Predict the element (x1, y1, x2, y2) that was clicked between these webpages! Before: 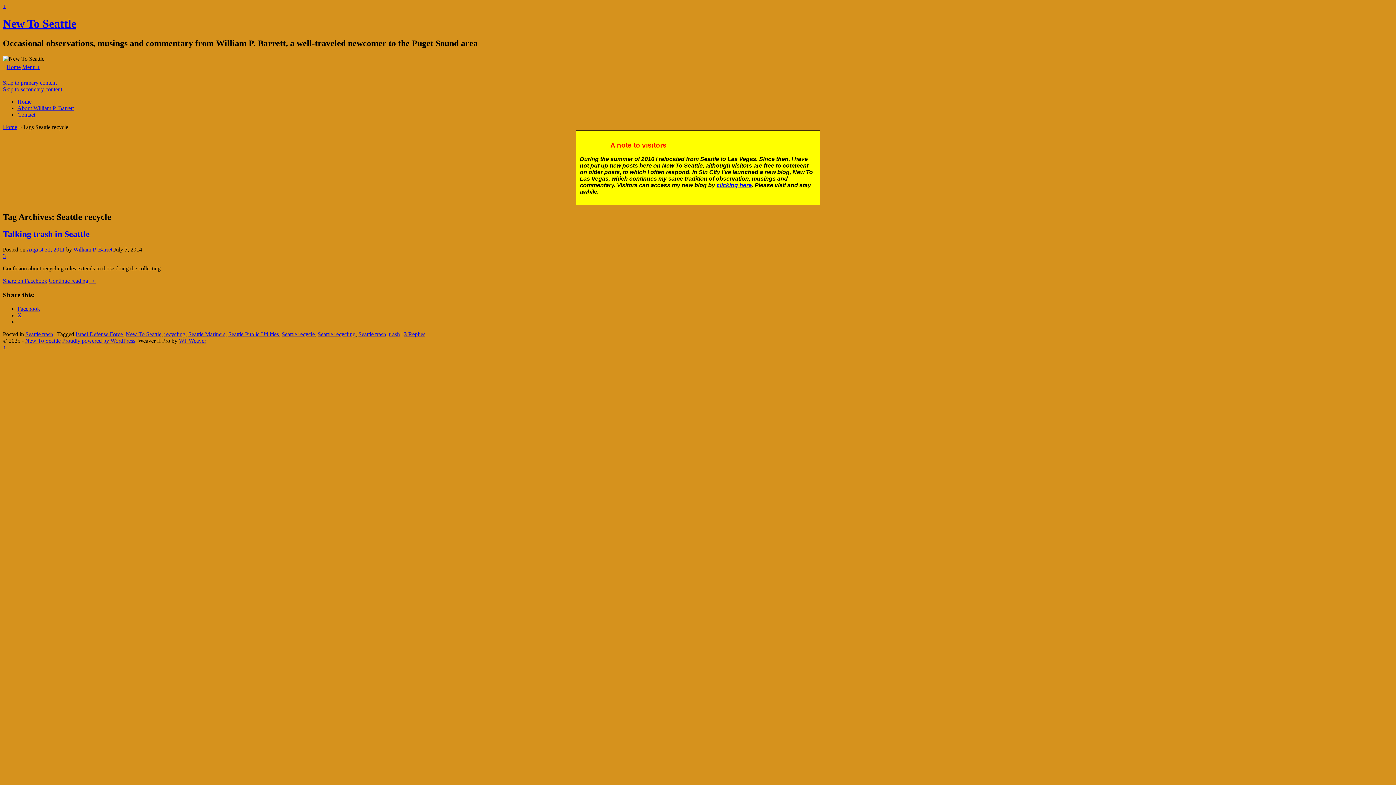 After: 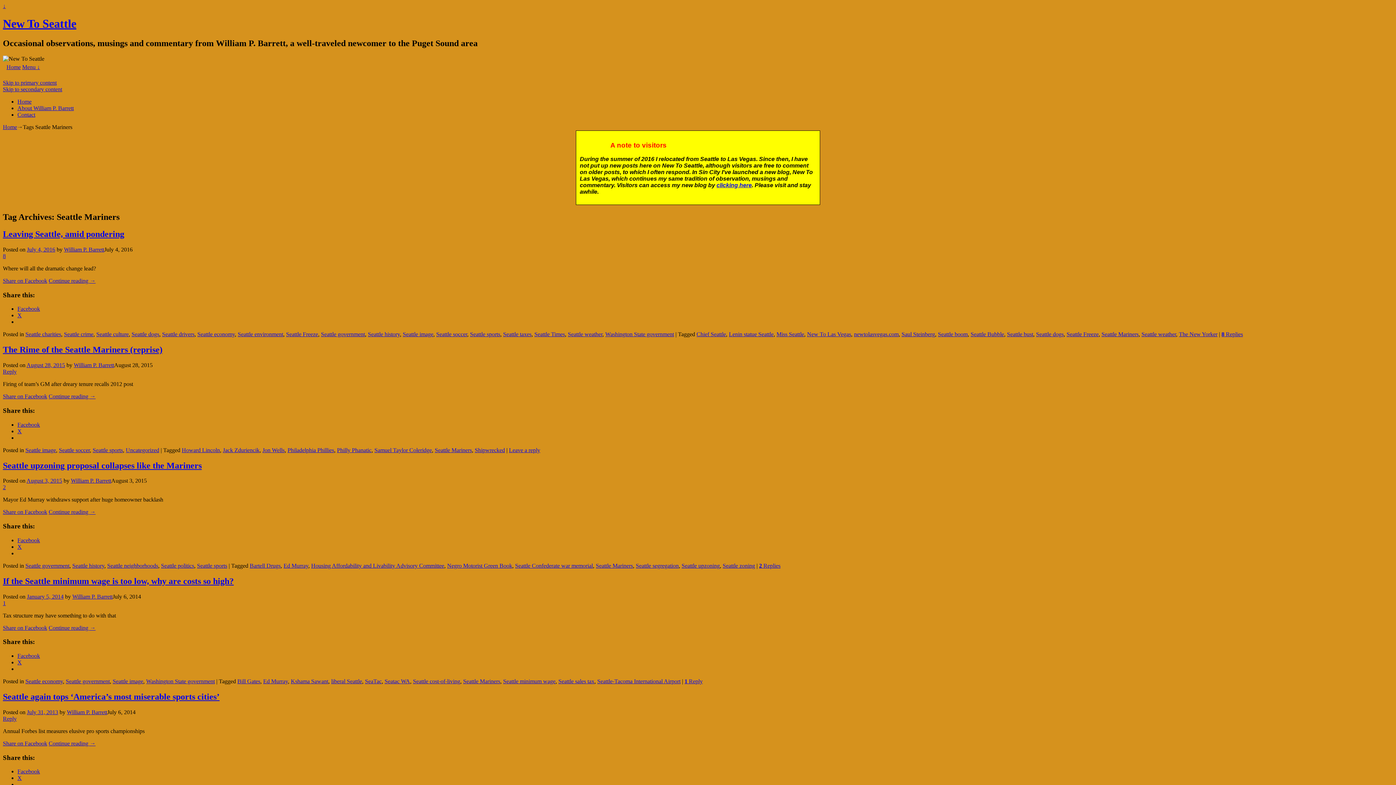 Action: label: Seattle Mariners bbox: (188, 331, 225, 337)